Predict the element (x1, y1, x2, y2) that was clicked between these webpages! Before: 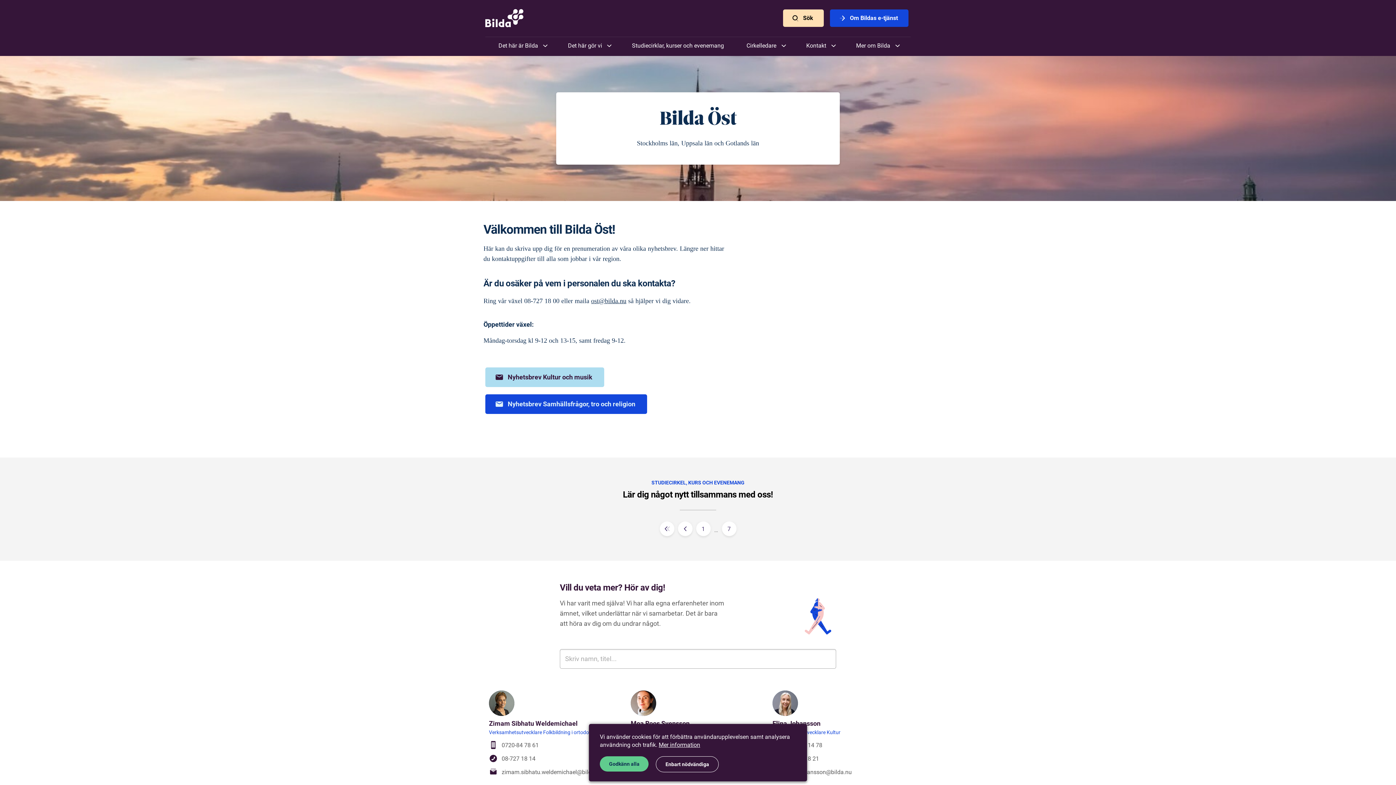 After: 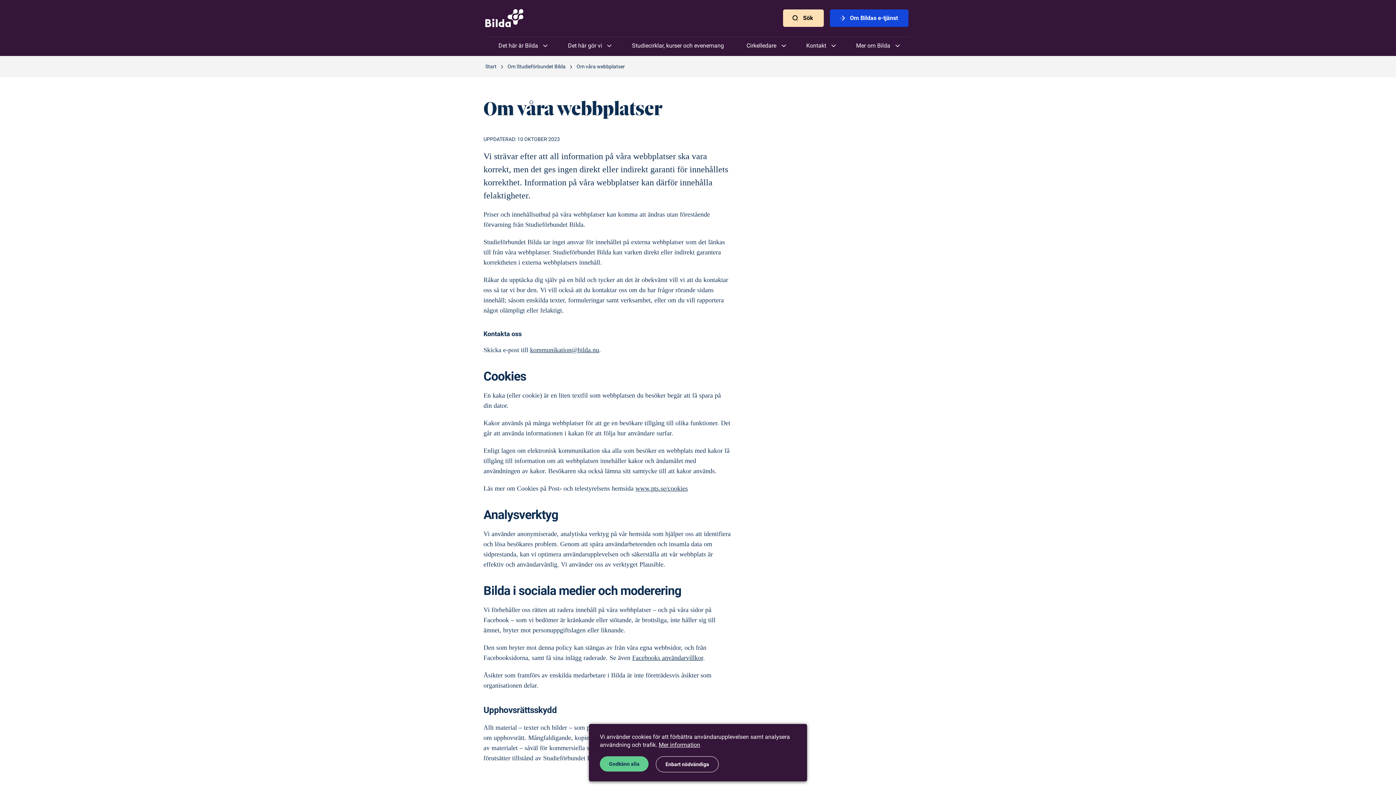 Action: bbox: (658, 741, 700, 748) label: Mer information